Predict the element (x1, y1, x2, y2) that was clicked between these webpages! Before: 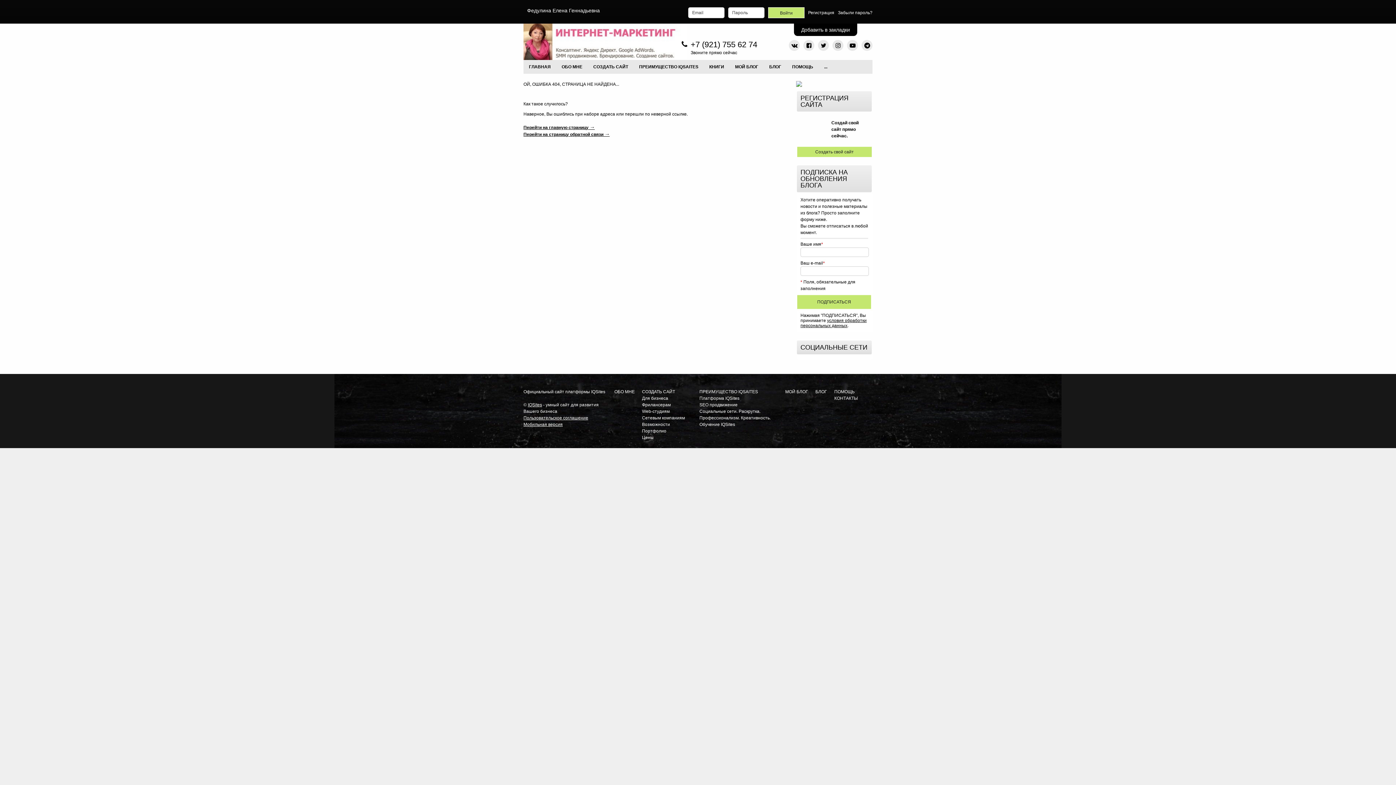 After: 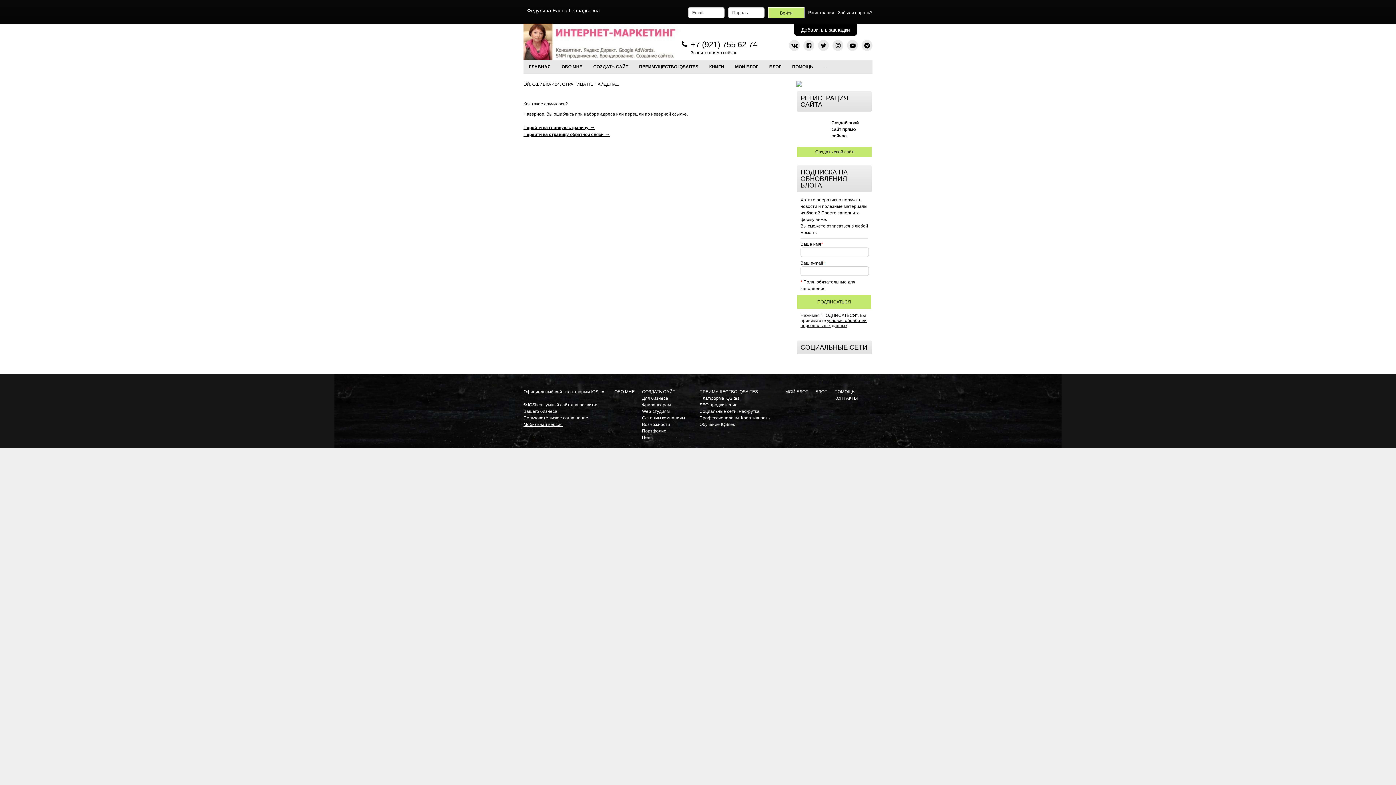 Action: bbox: (832, 40, 843, 50)